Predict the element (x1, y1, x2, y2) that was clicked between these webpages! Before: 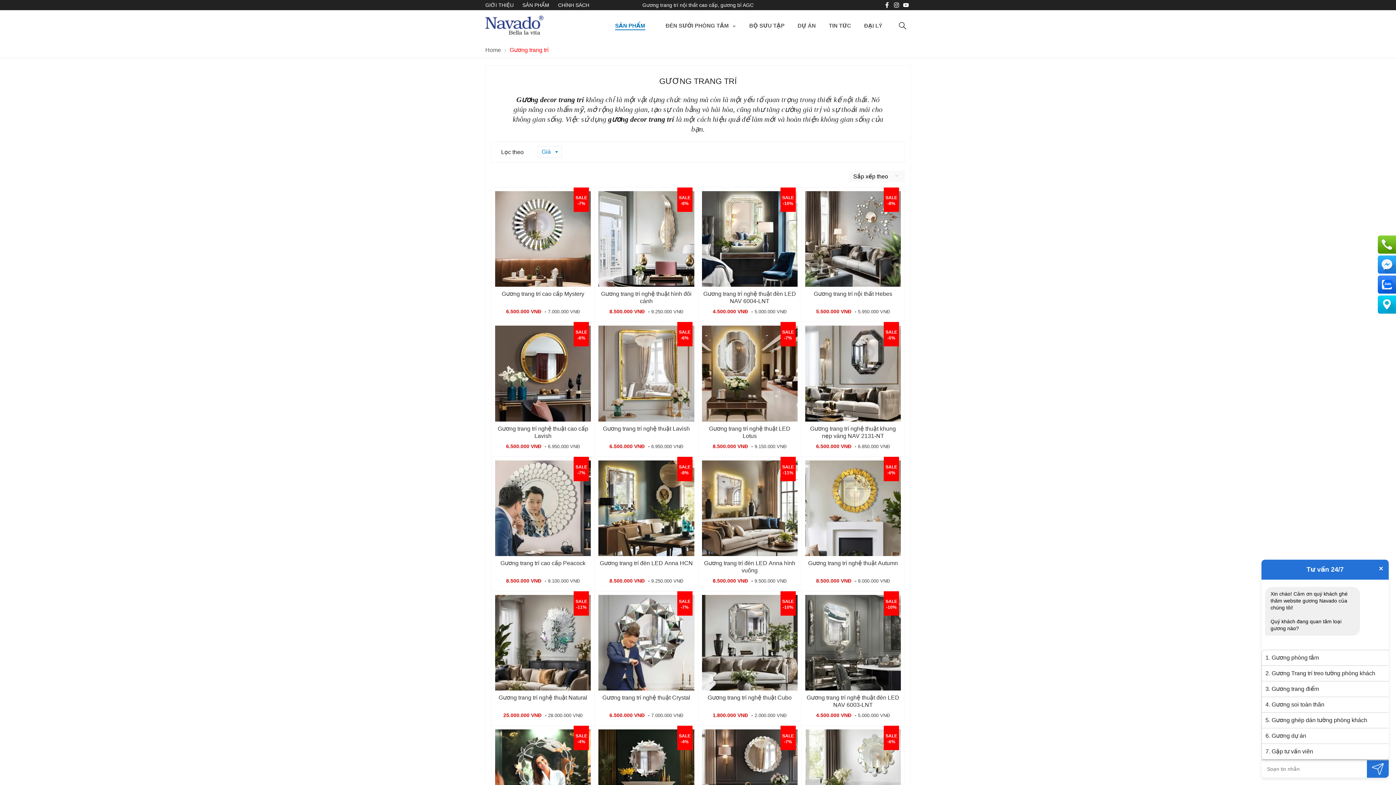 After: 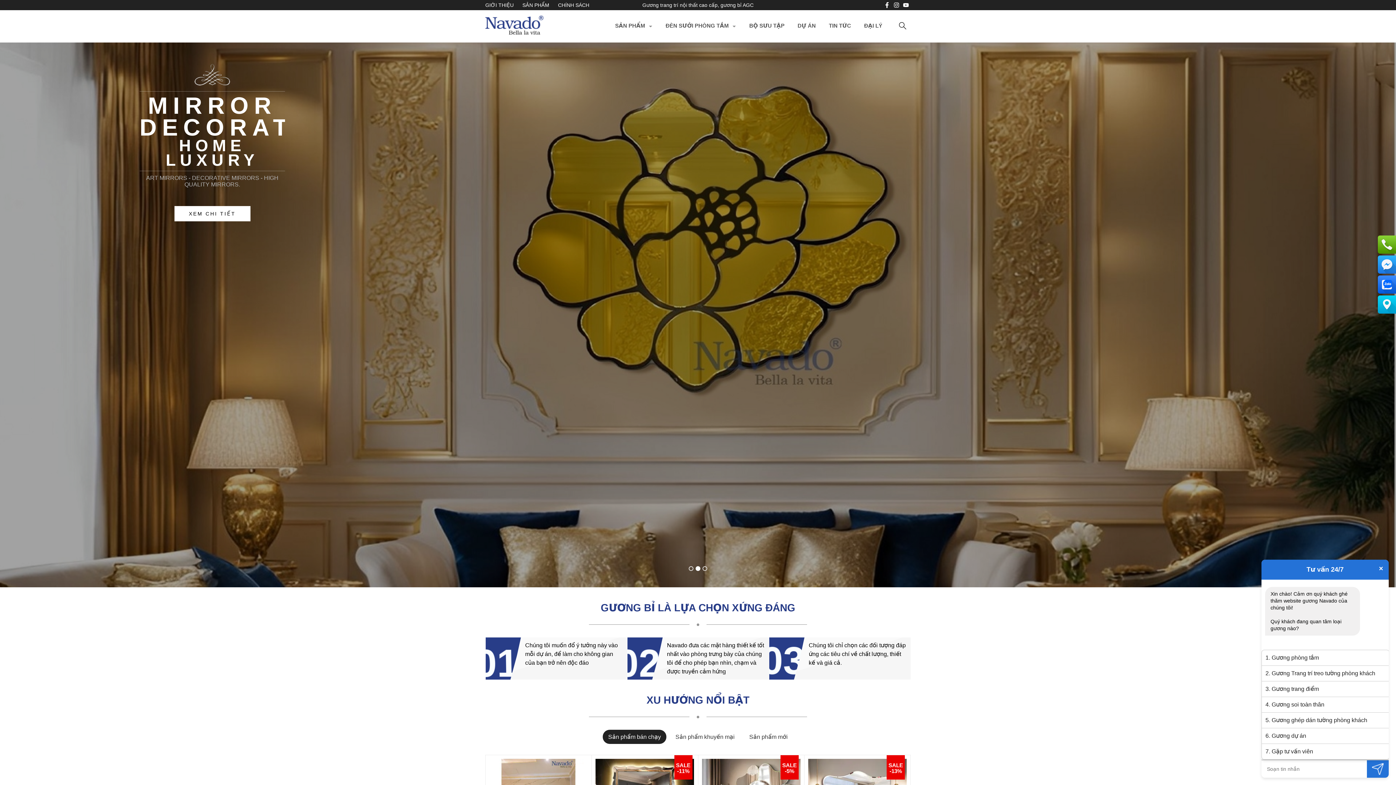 Action: label: Home bbox: (485, 46, 501, 53)